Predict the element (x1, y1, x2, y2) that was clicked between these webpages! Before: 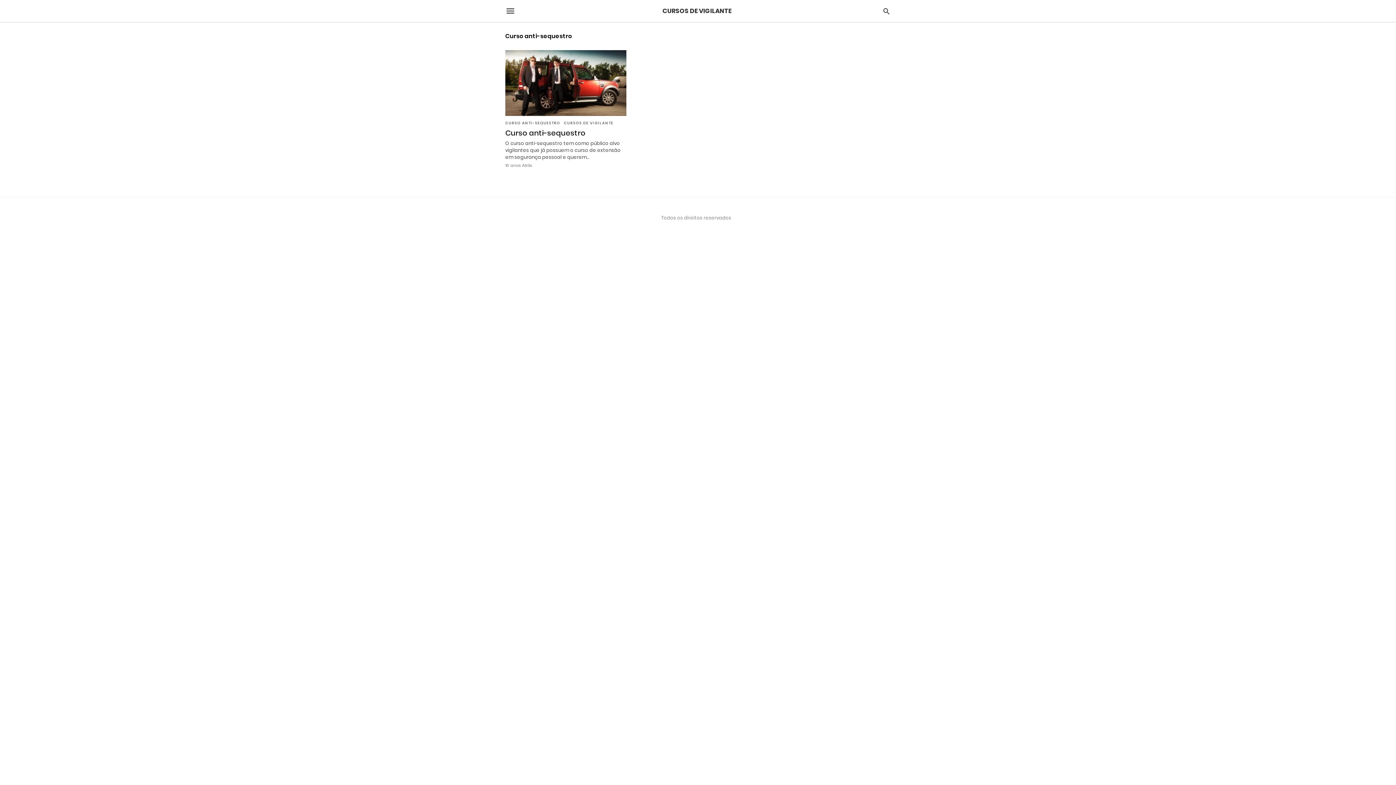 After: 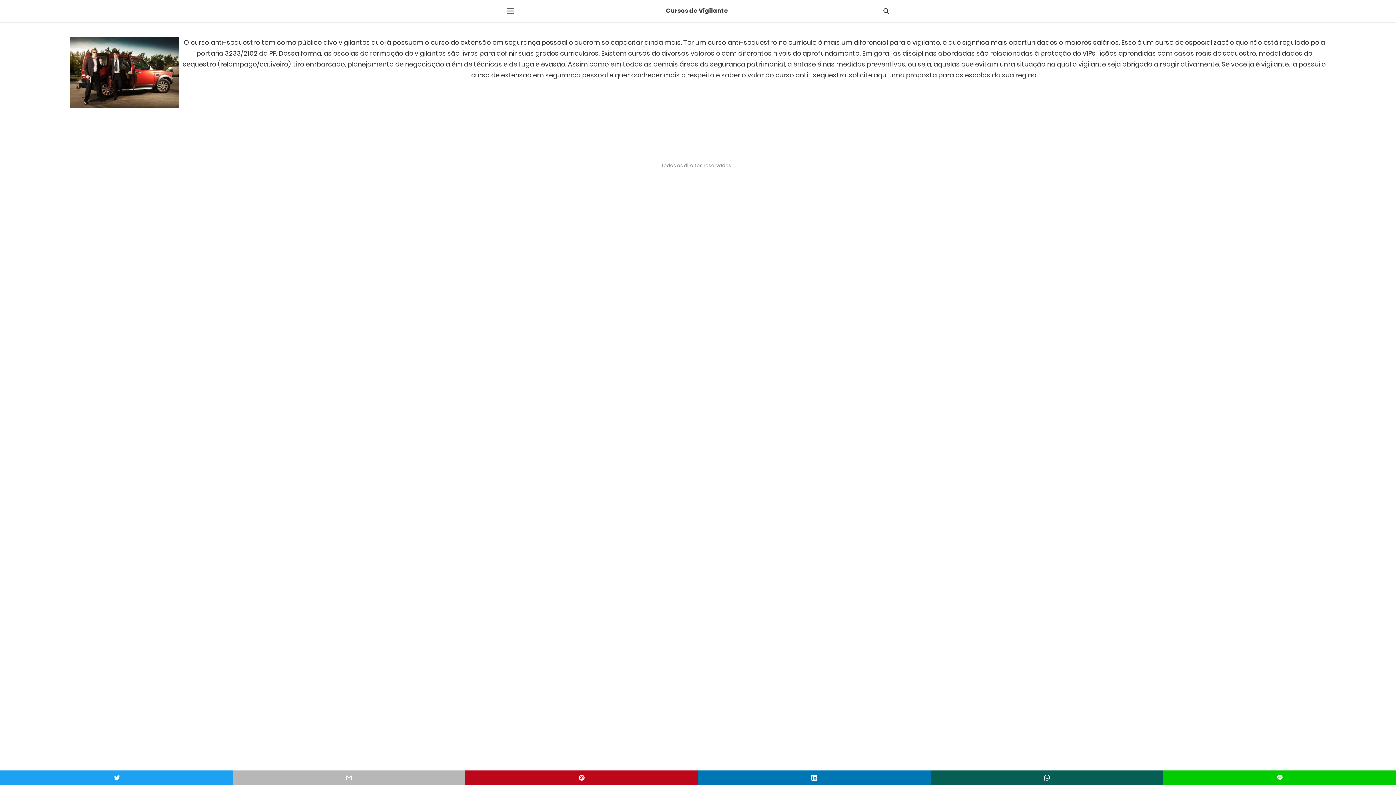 Action: label: Curso anti-sequestro bbox: (505, 128, 585, 138)